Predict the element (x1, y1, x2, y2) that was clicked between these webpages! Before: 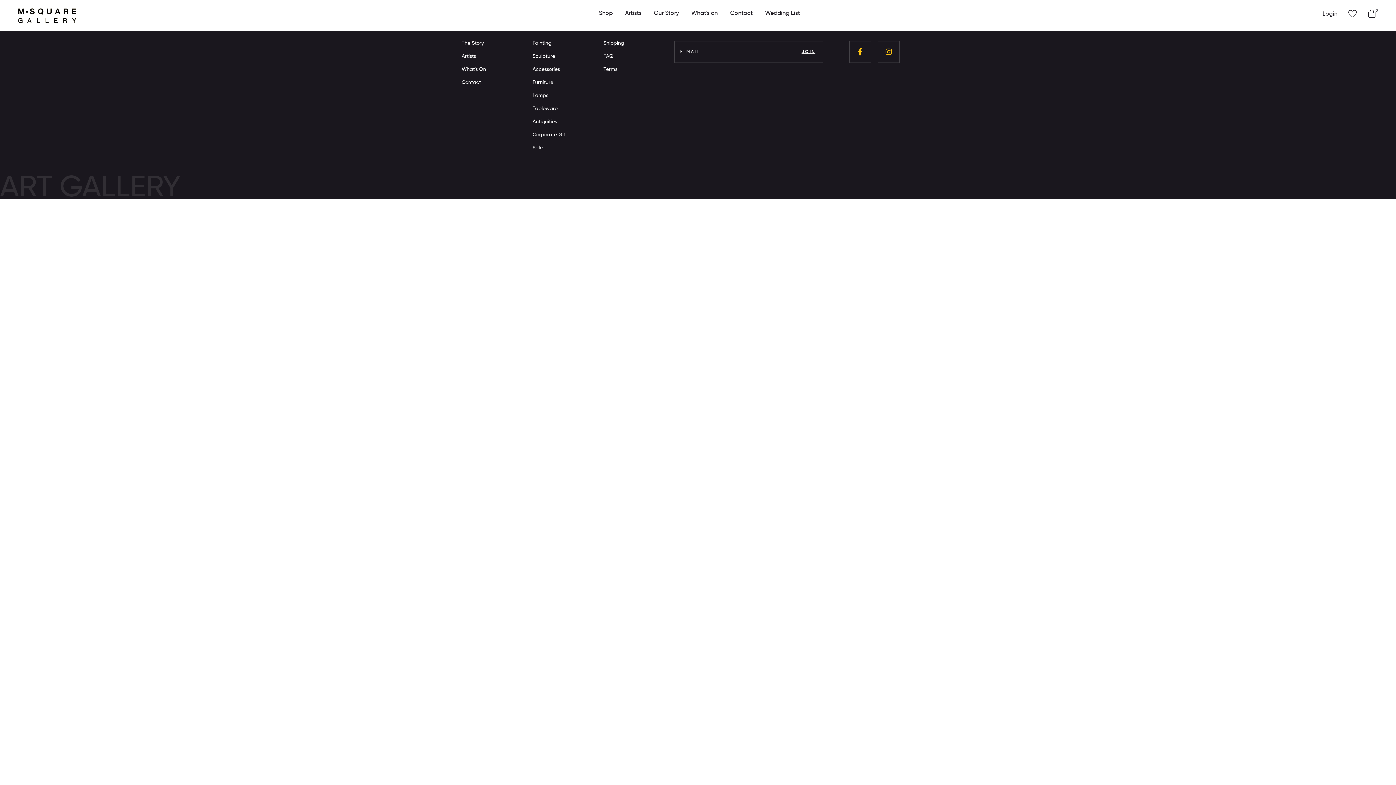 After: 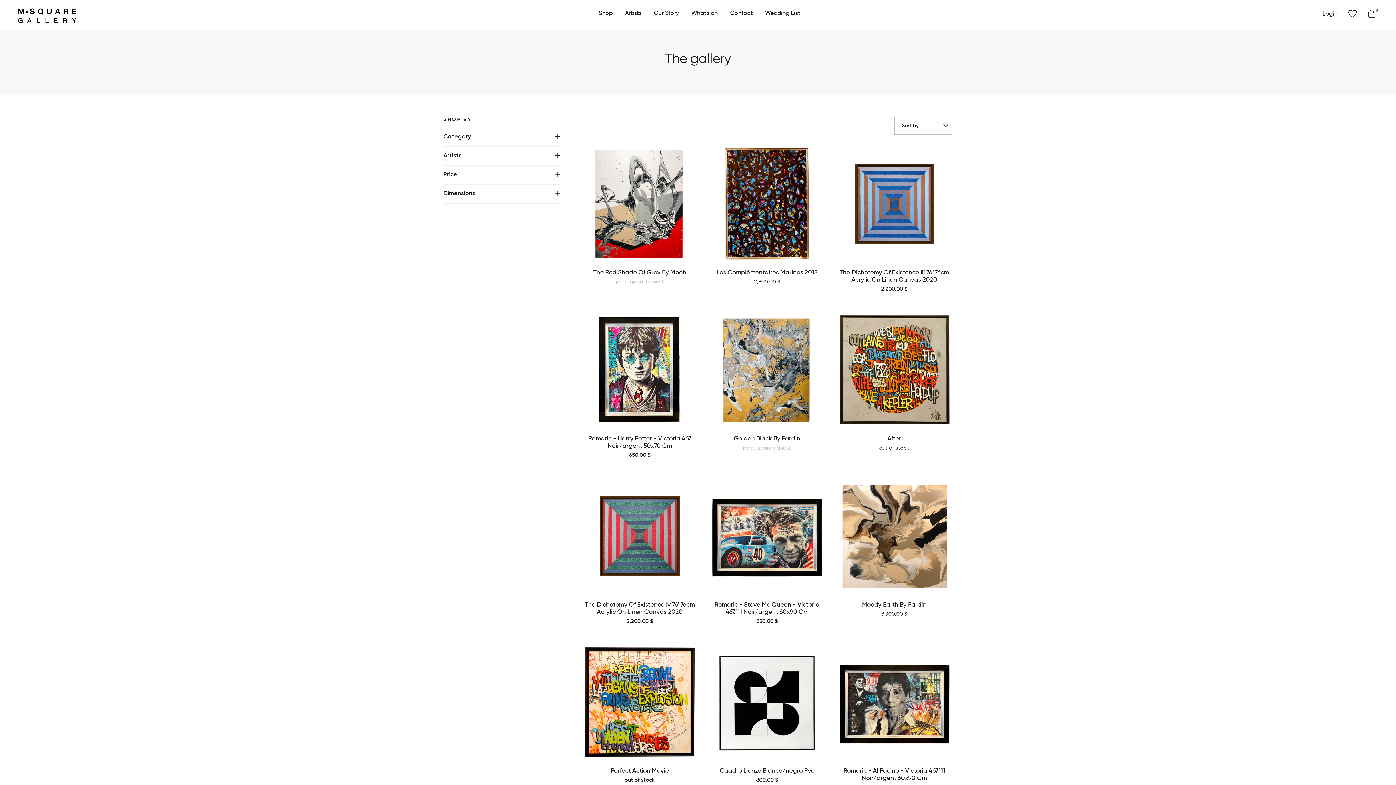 Action: bbox: (532, 40, 551, 45) label: Painting